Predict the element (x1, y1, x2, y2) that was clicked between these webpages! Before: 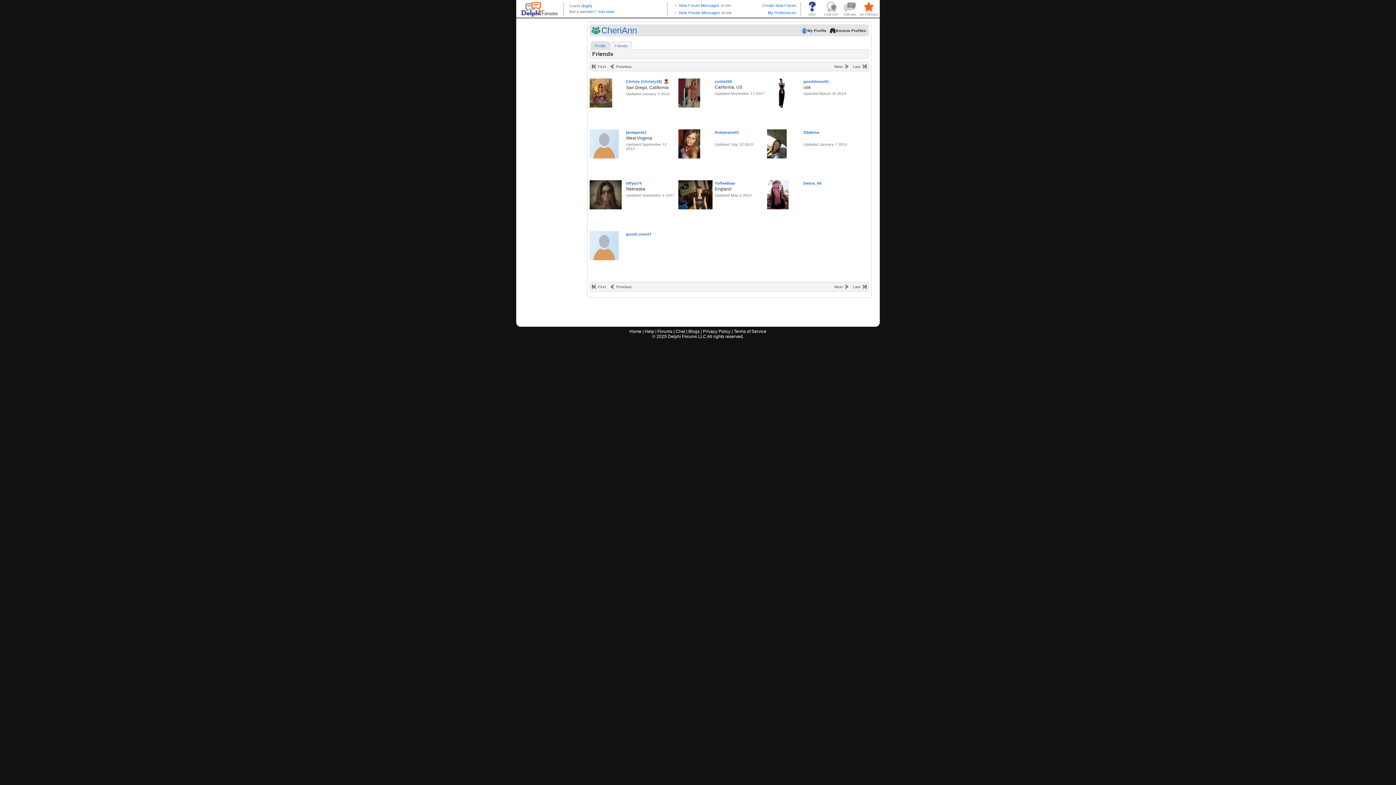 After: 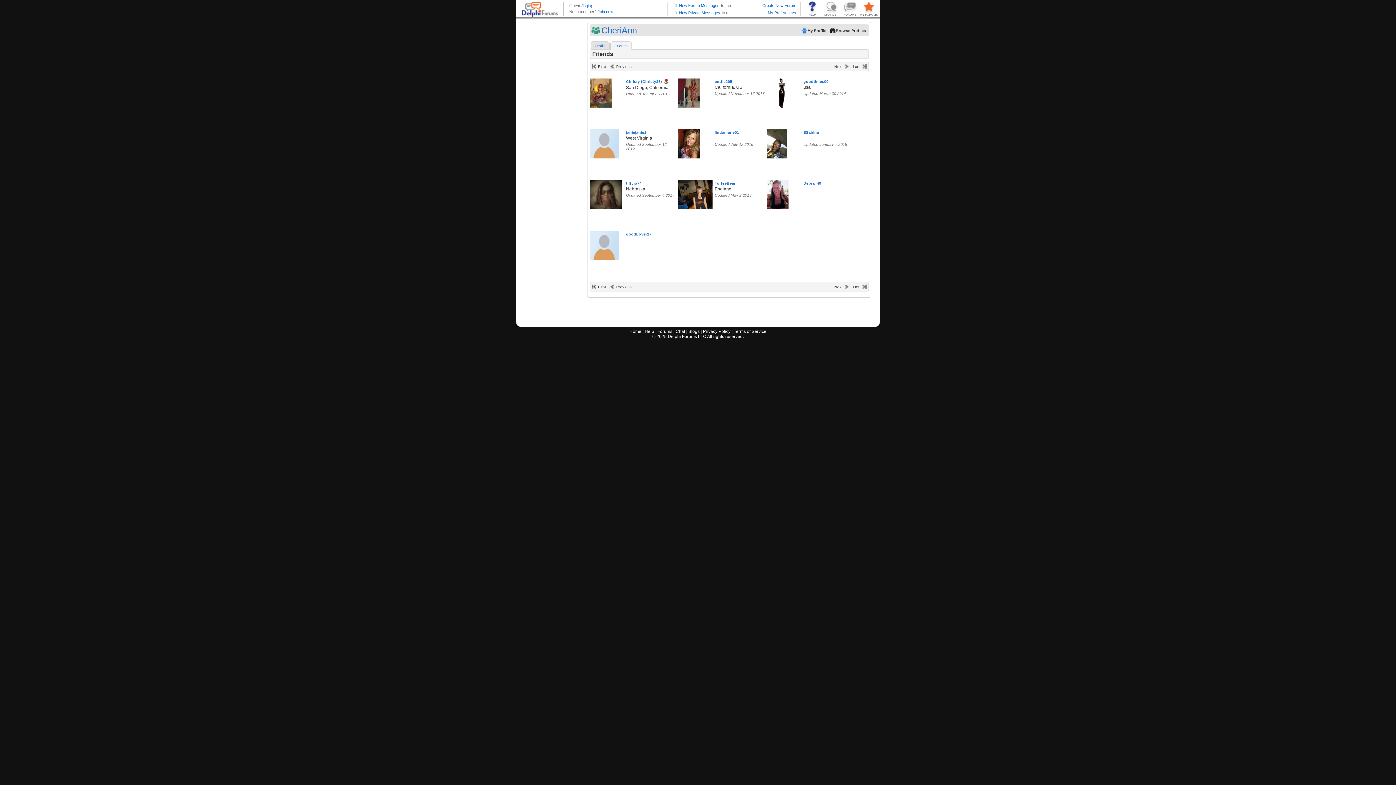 Action: bbox: (678, 90, 700, 95)